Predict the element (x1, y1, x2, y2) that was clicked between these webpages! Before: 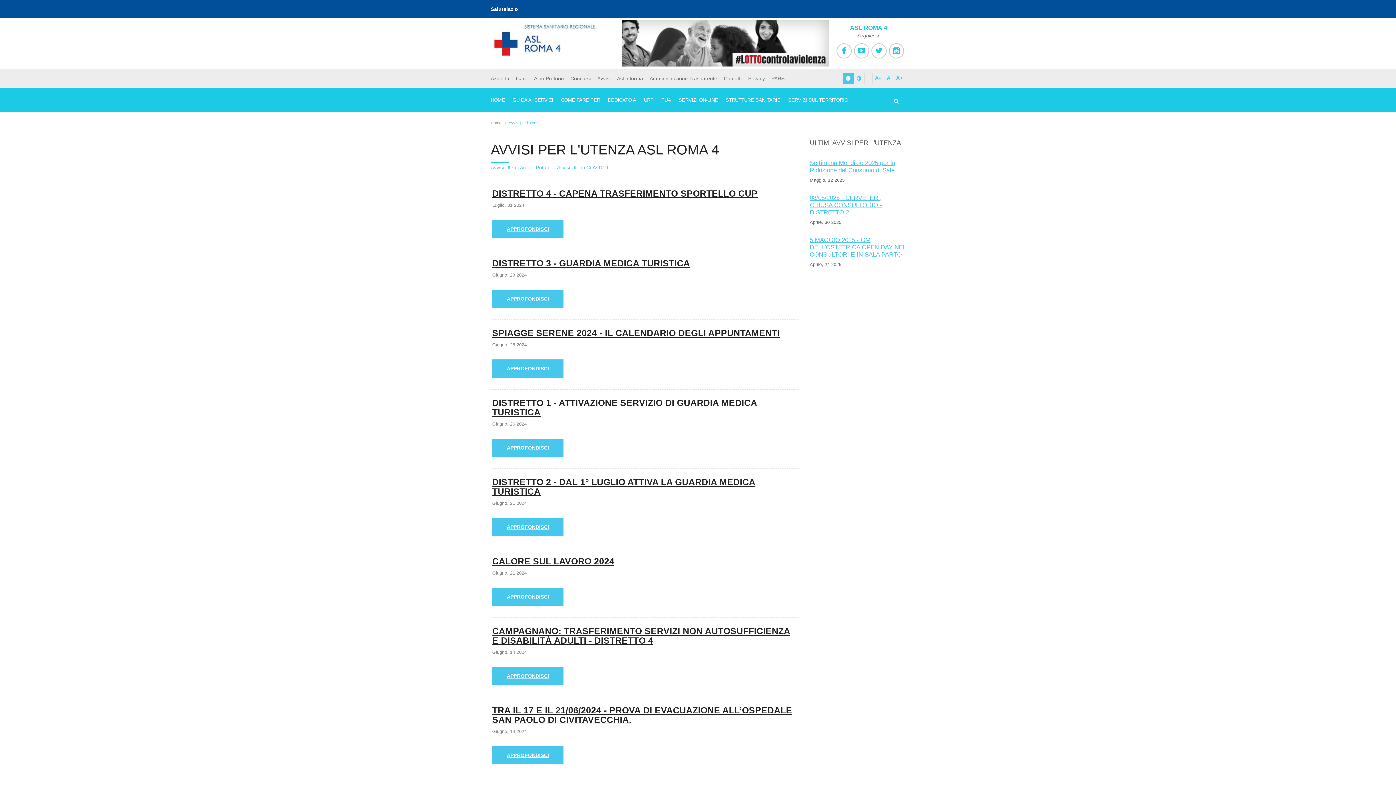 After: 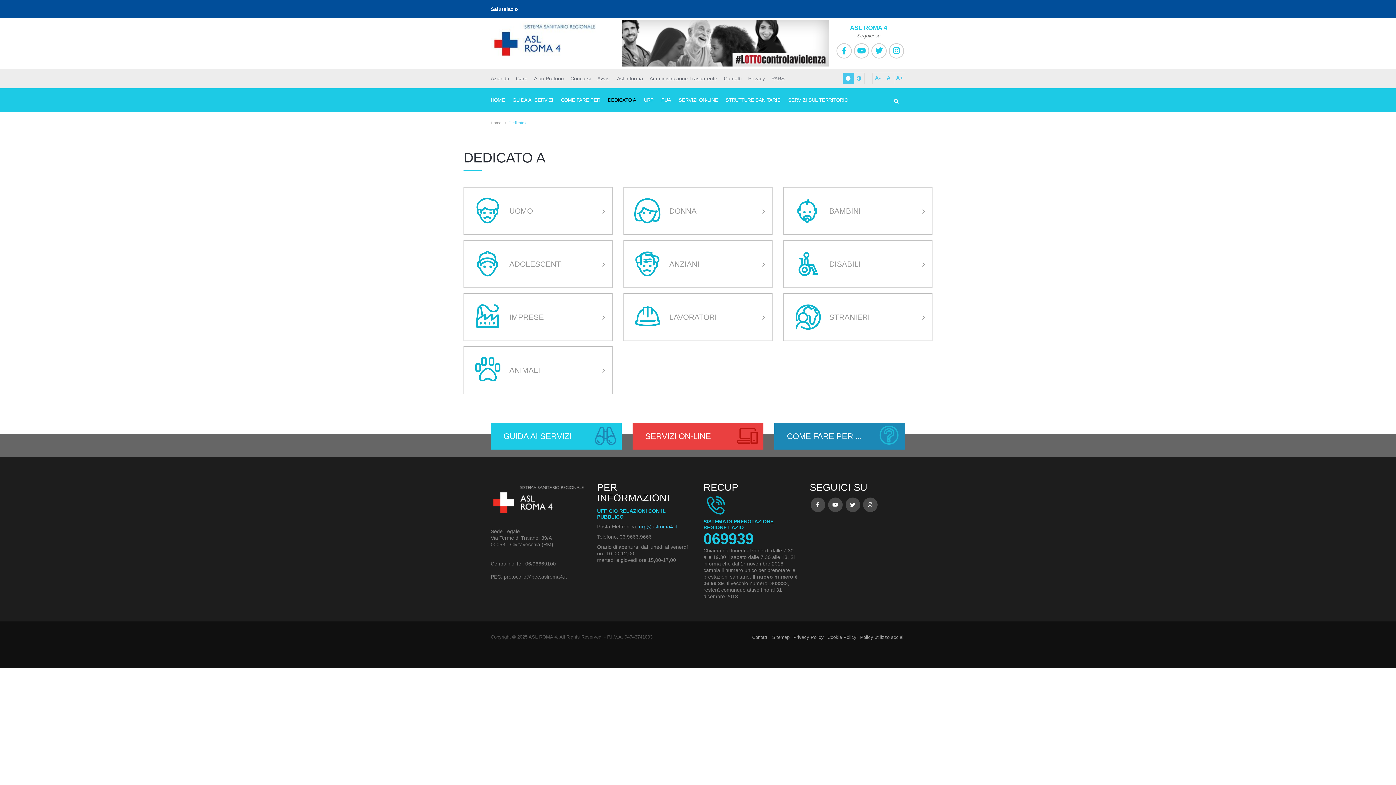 Action: bbox: (608, 88, 636, 112) label: DEDICATO A